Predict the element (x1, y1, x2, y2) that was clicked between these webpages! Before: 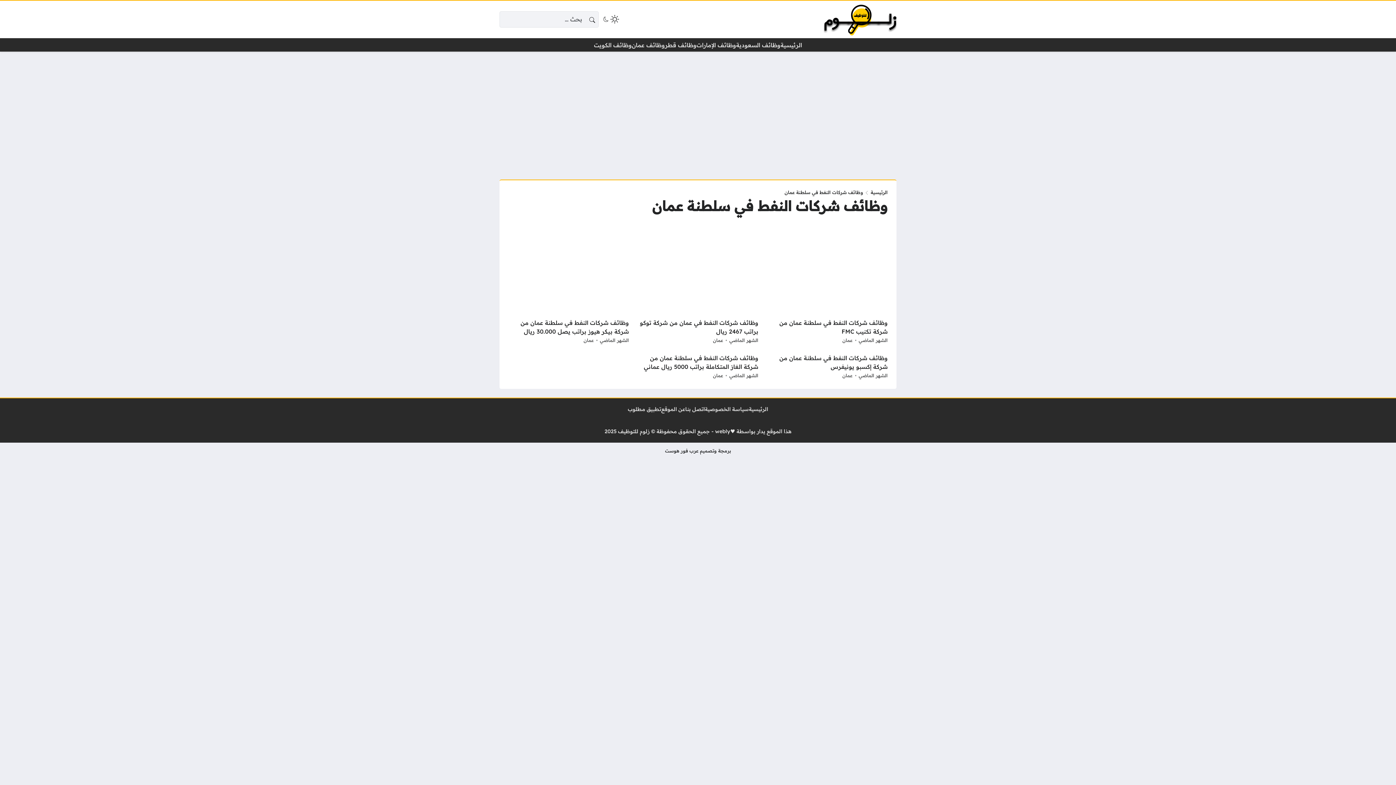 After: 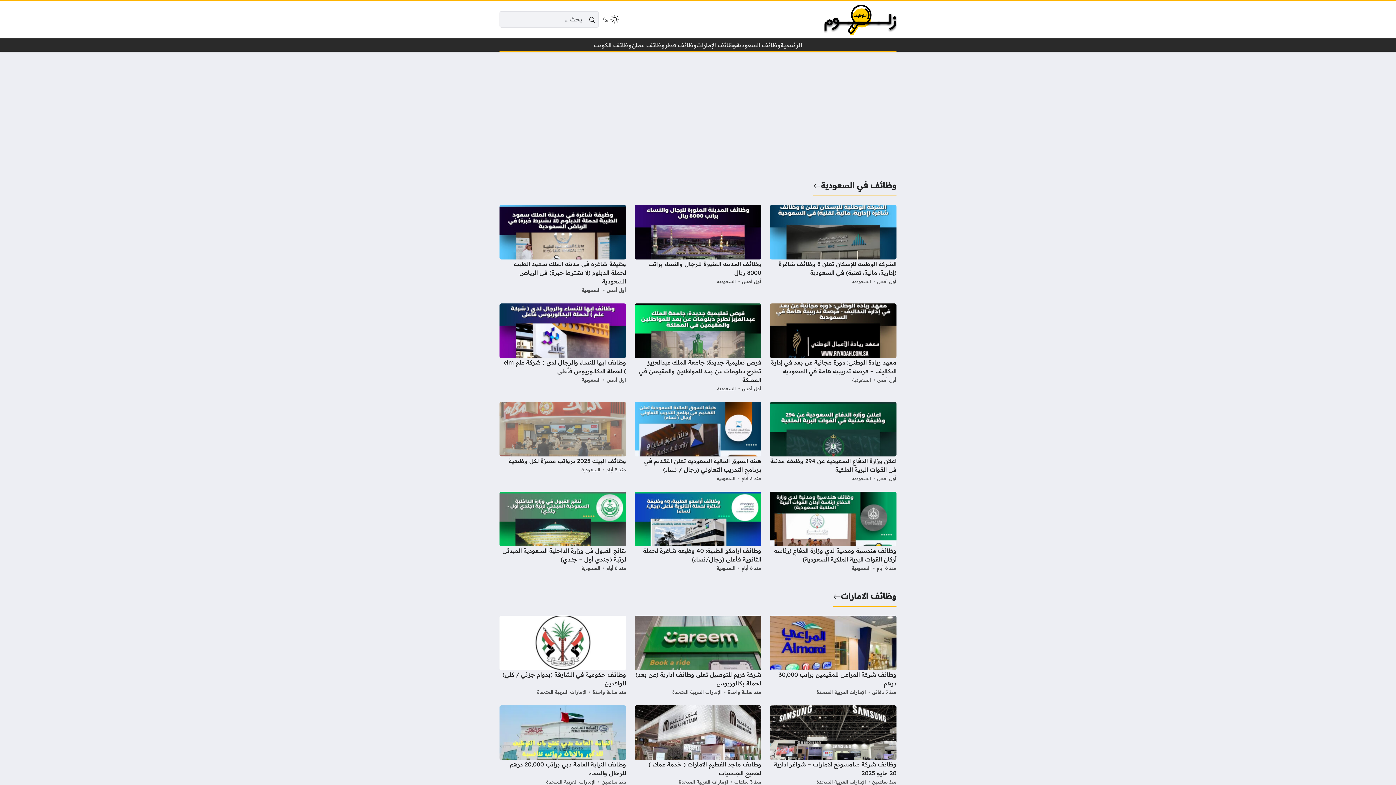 Action: label: الرئيسية bbox: (749, 405, 768, 413)